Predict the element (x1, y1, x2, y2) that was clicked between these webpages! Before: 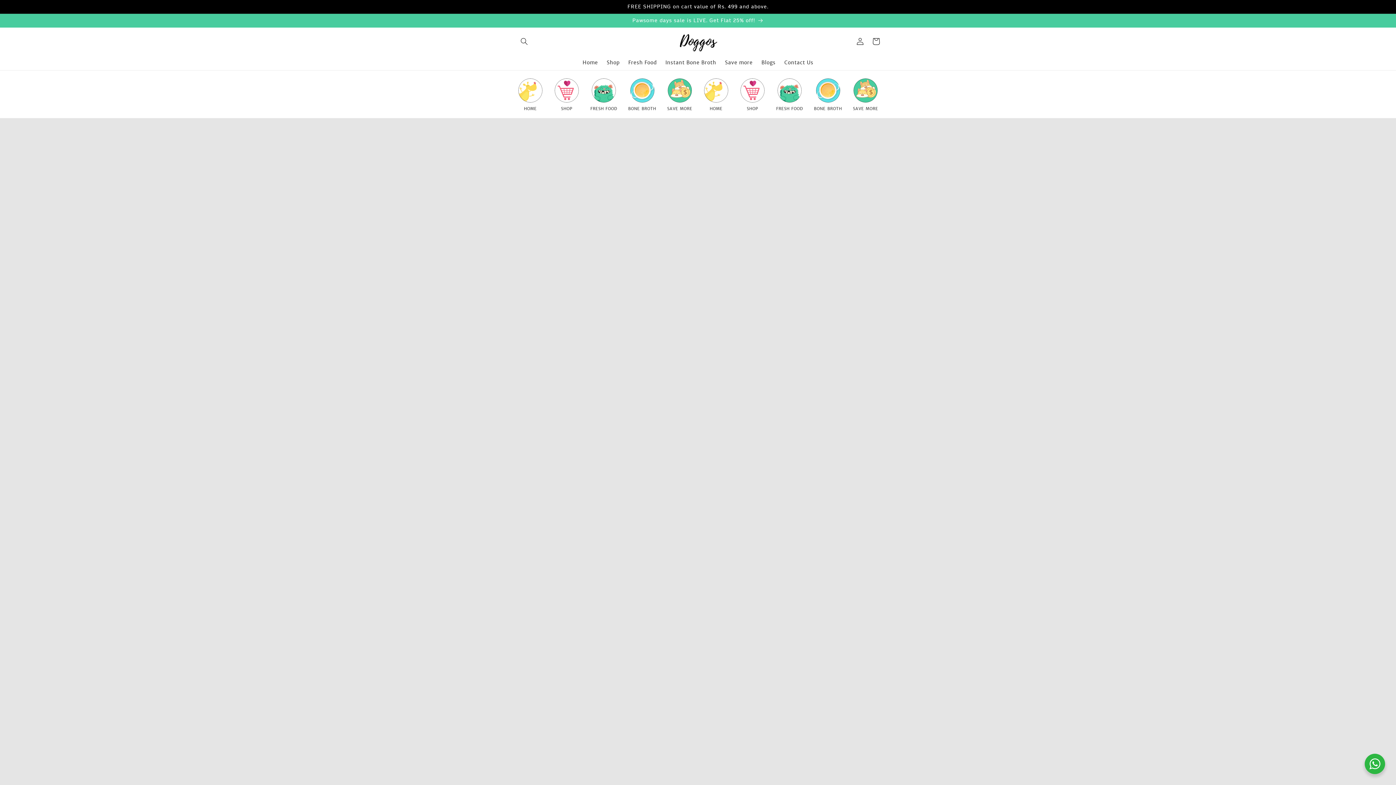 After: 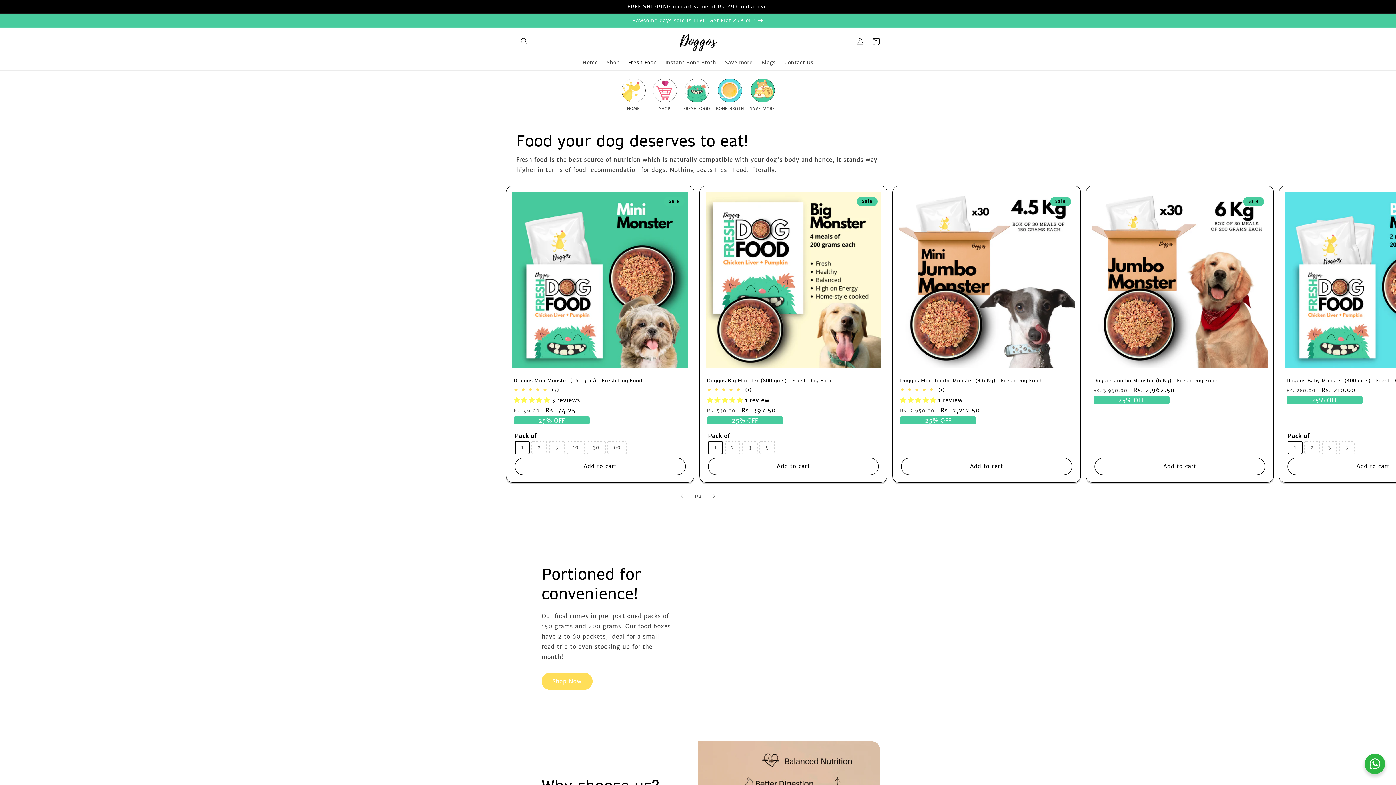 Action: label: Fresh Food bbox: (624, 54, 661, 70)